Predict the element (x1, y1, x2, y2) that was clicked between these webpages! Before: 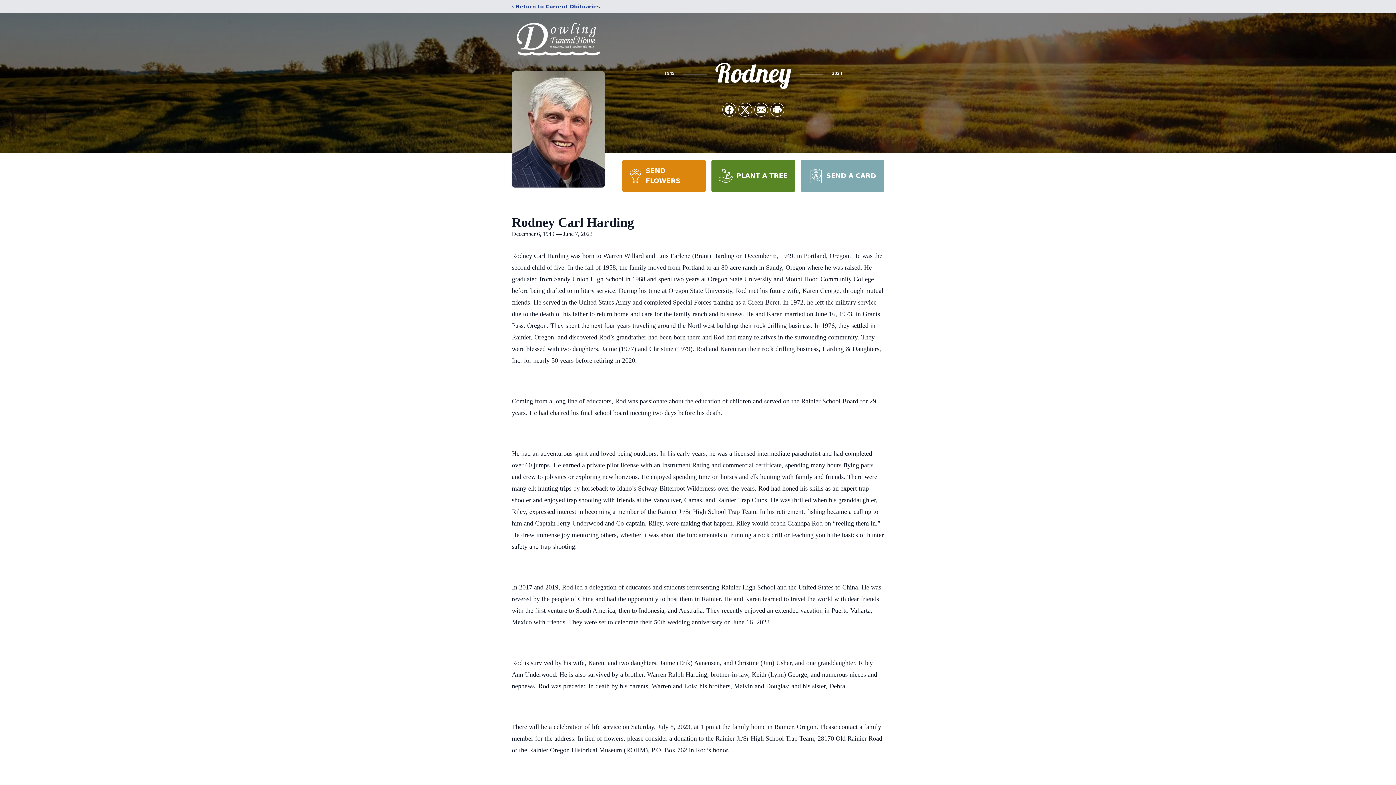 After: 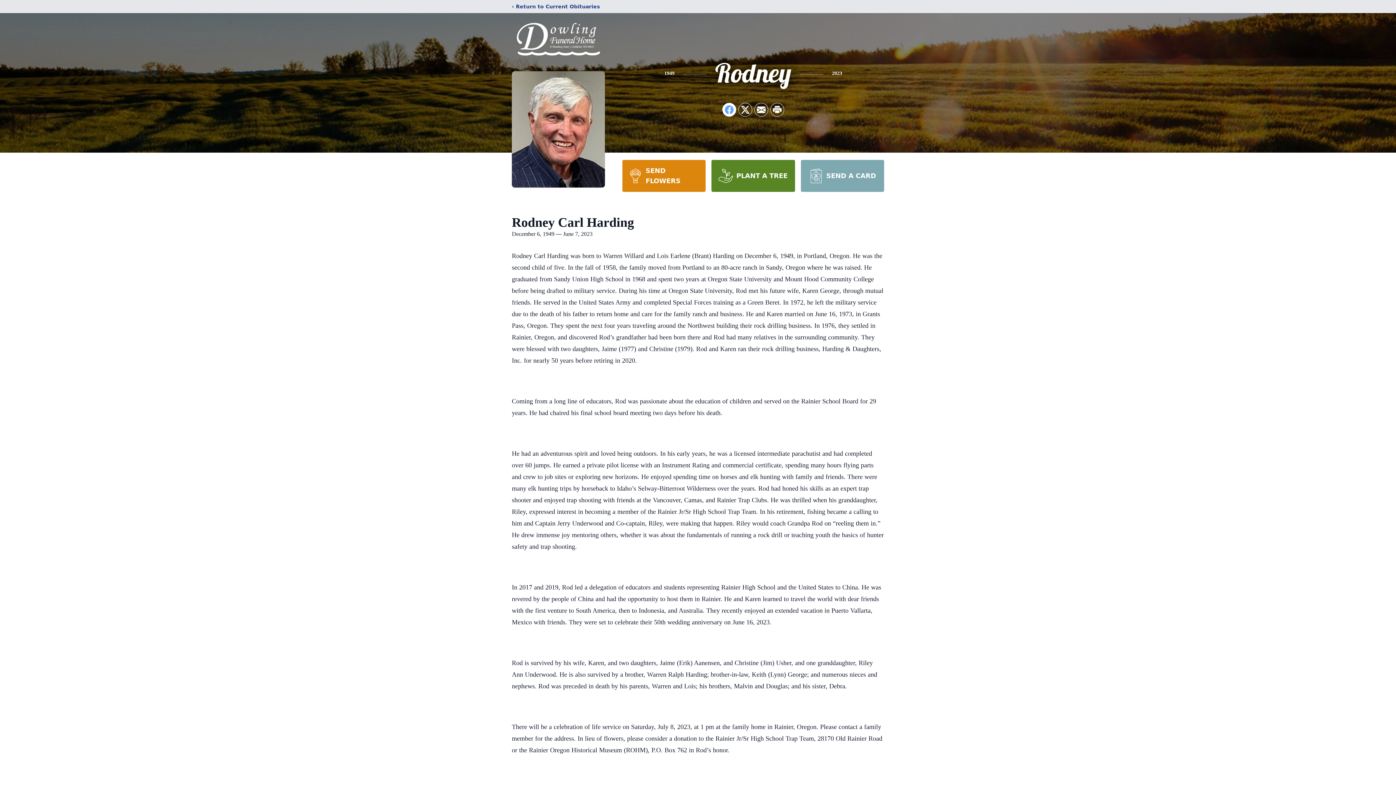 Action: bbox: (722, 103, 736, 116) label: Share on Facebook